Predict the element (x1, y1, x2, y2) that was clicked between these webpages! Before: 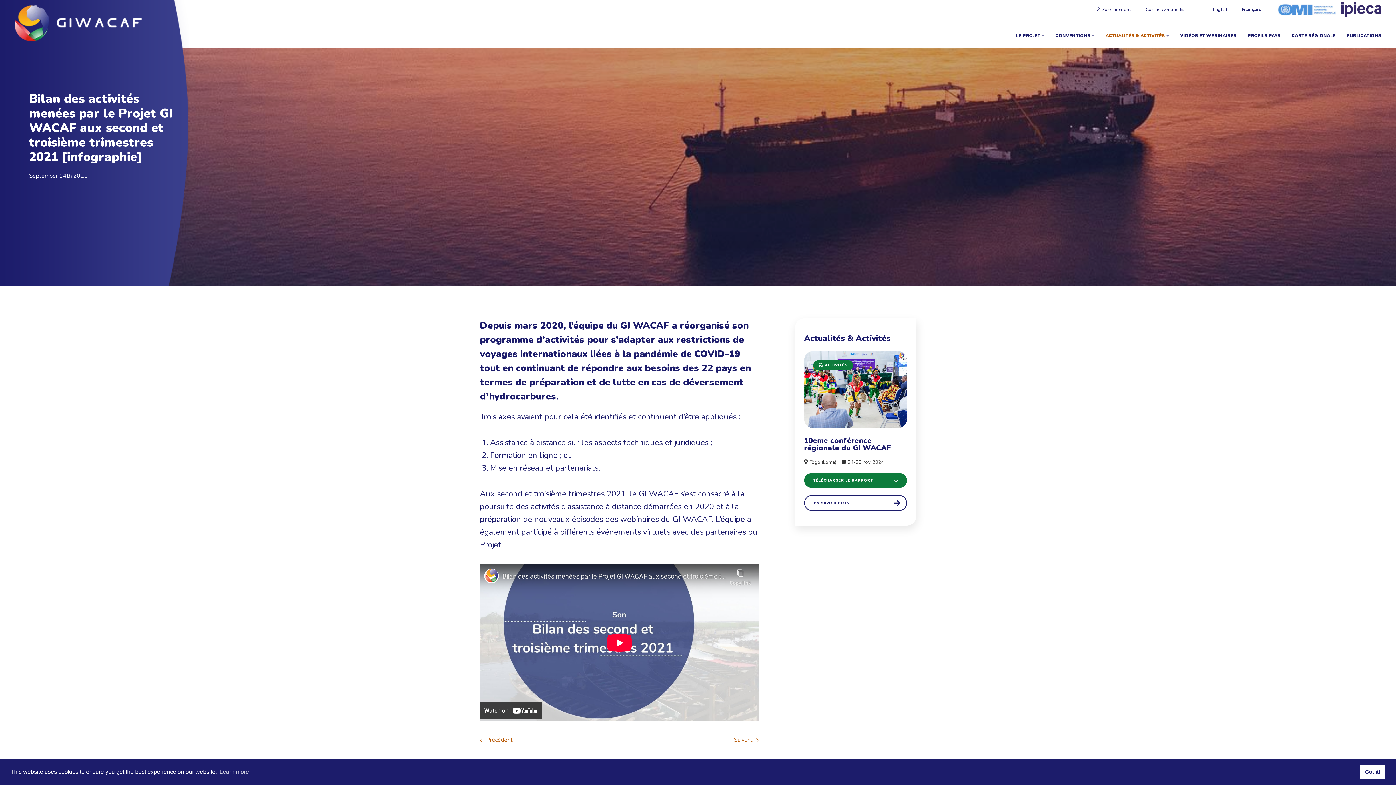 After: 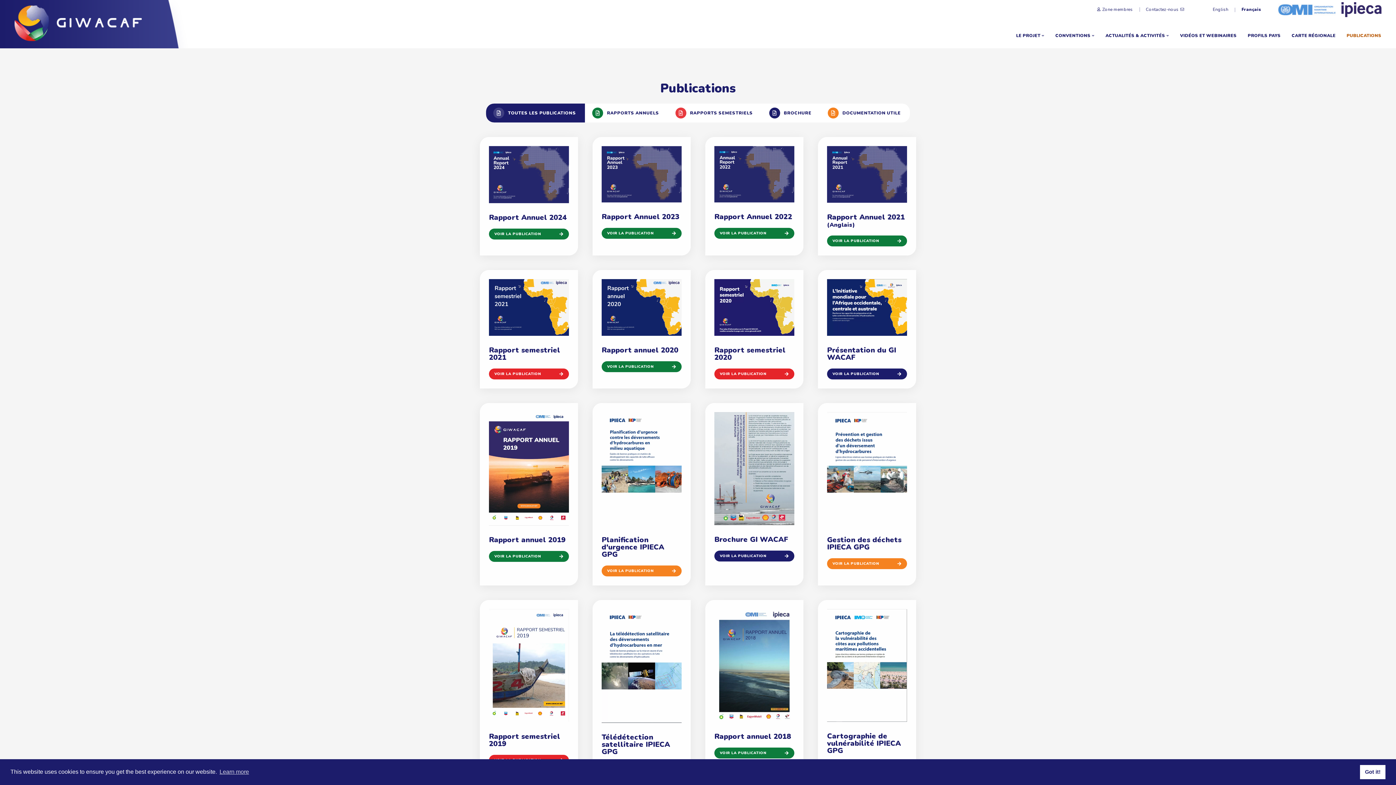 Action: label: PUBLICATIONS bbox: (1341, 22, 1387, 48)